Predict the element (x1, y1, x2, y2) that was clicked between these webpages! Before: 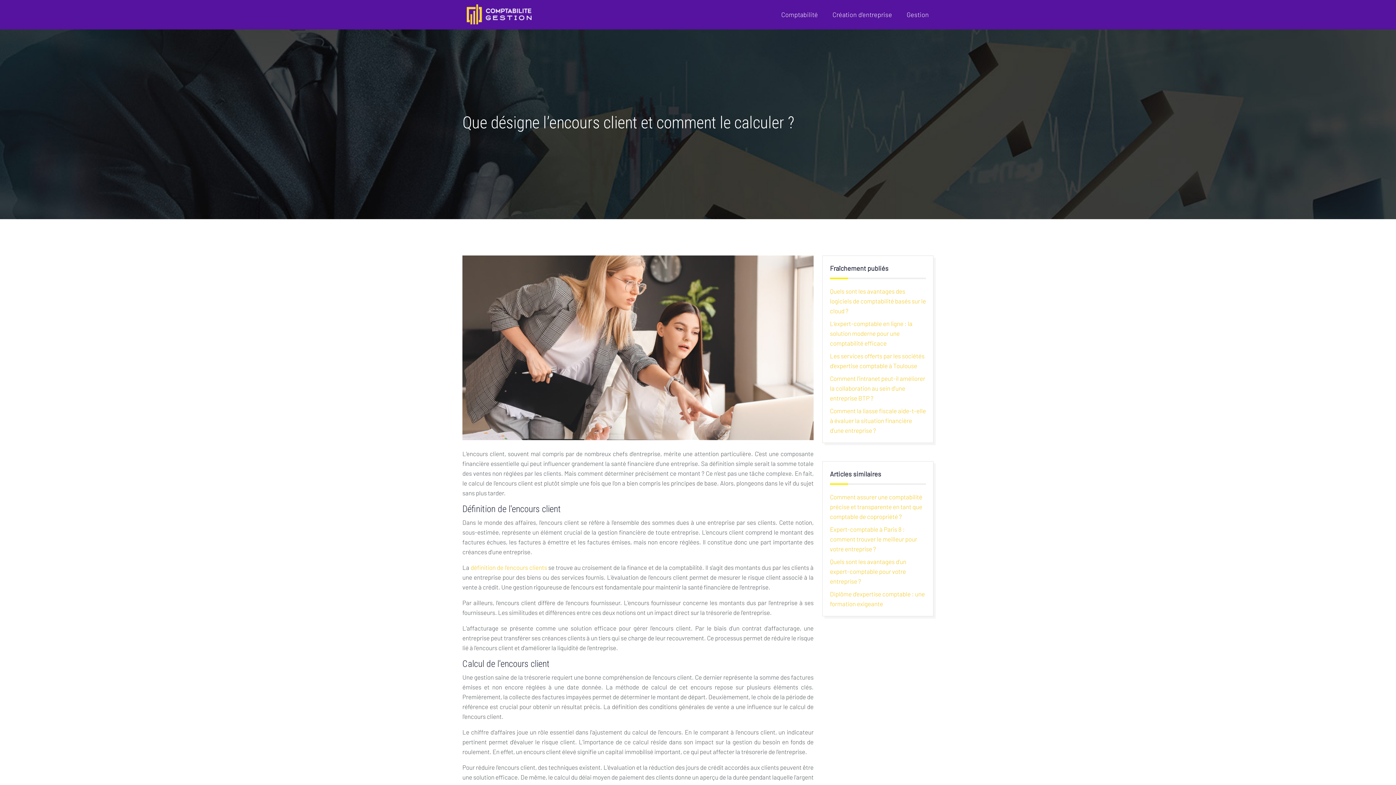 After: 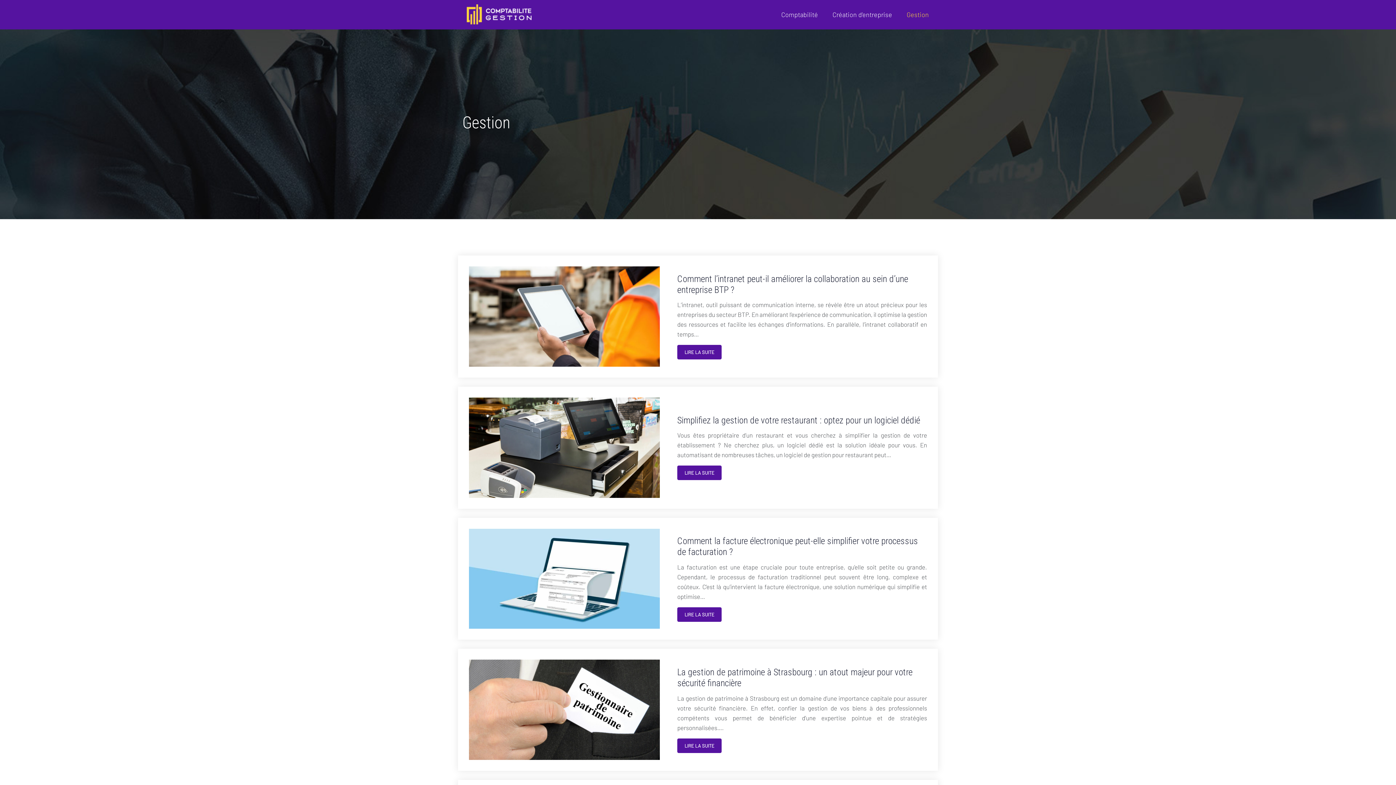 Action: bbox: (903, 5, 929, 23) label: Gestion